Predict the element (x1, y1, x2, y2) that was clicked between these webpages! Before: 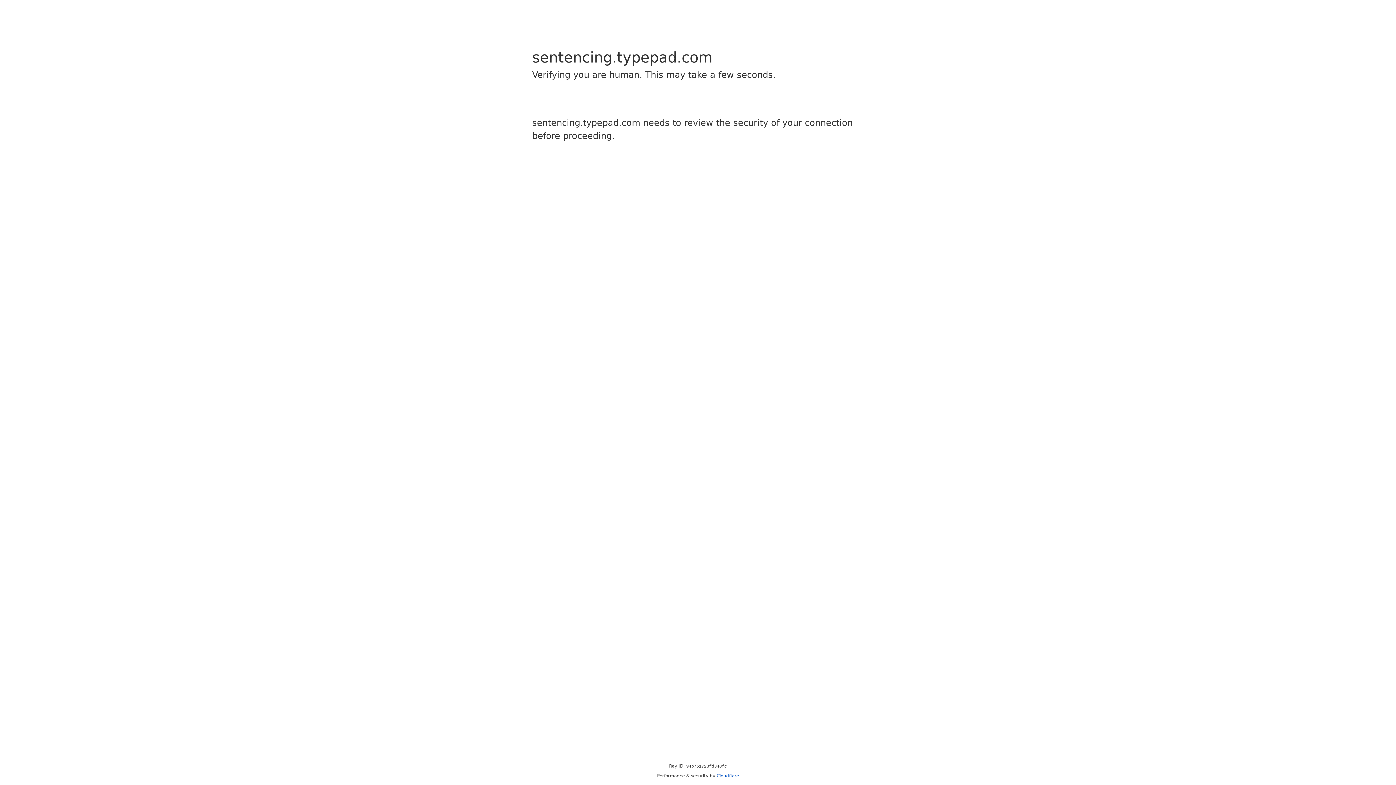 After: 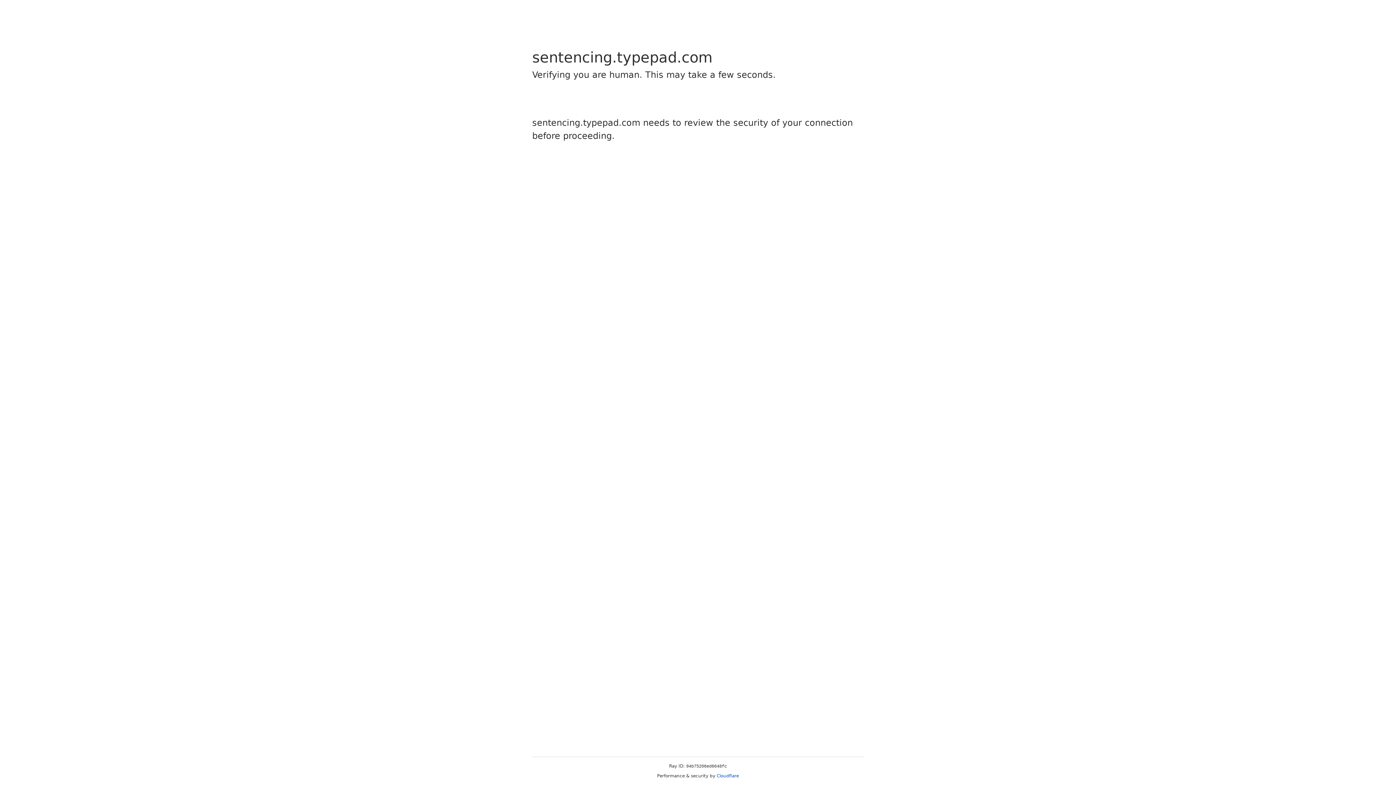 Action: label: Cloudflare bbox: (716, 773, 739, 778)